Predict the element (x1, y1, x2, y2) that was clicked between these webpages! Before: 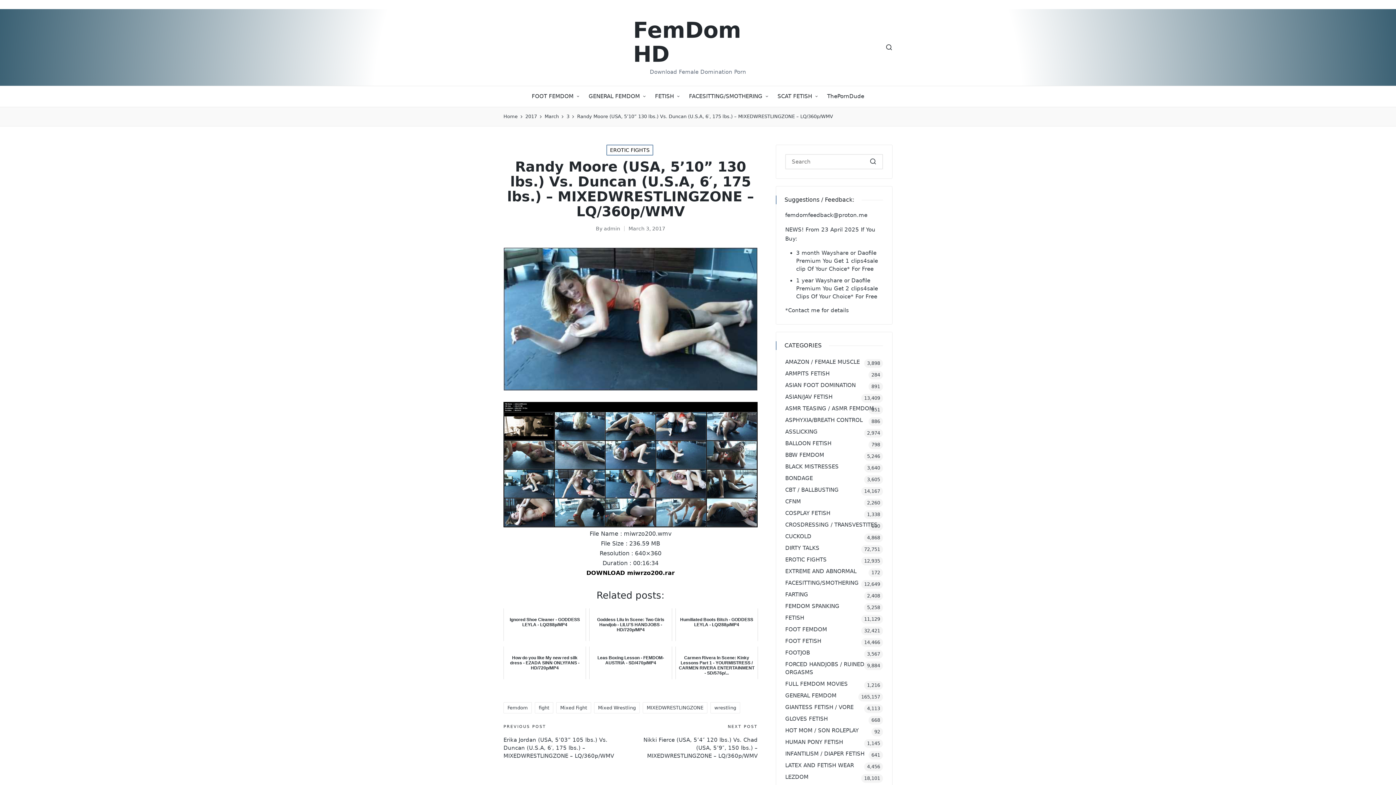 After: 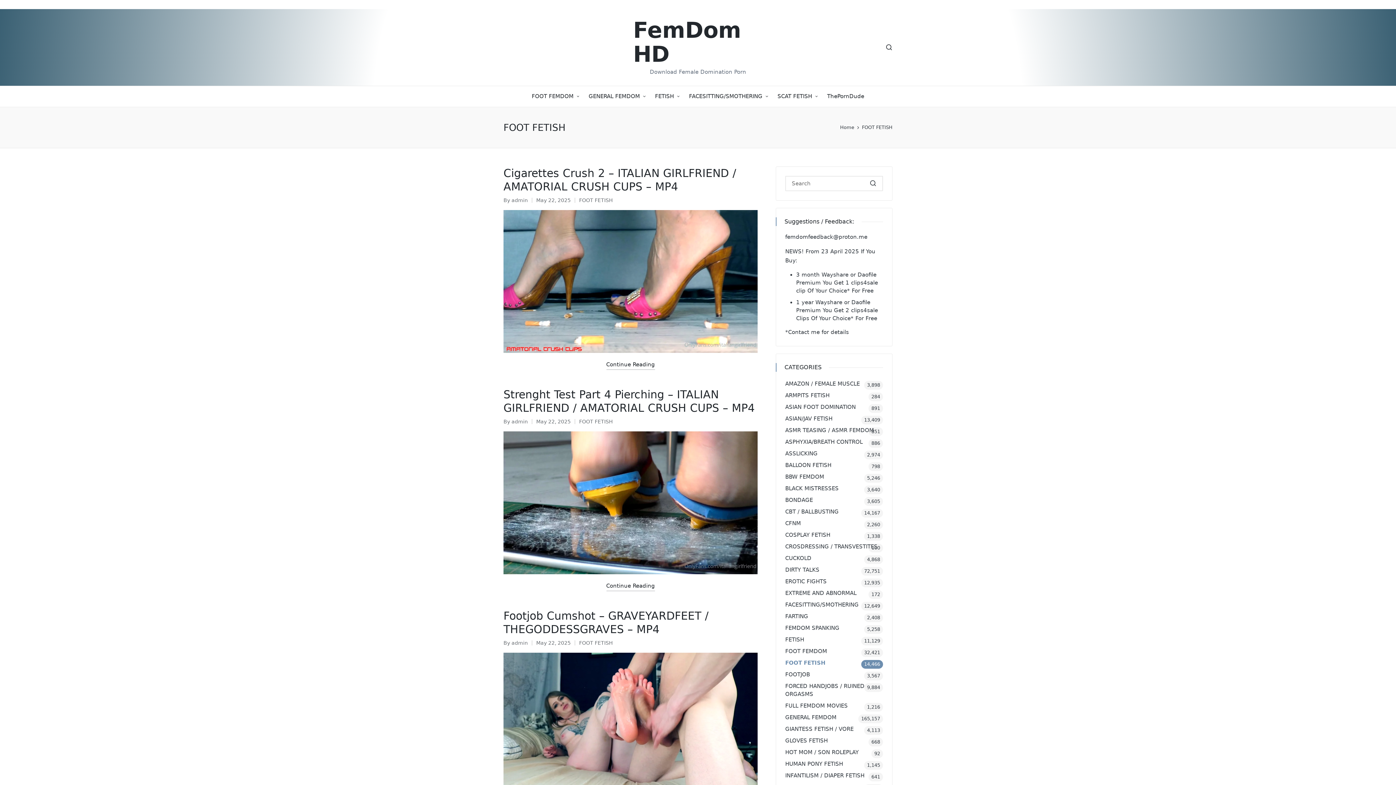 Action: label: FOOT FETISH bbox: (785, 637, 883, 645)